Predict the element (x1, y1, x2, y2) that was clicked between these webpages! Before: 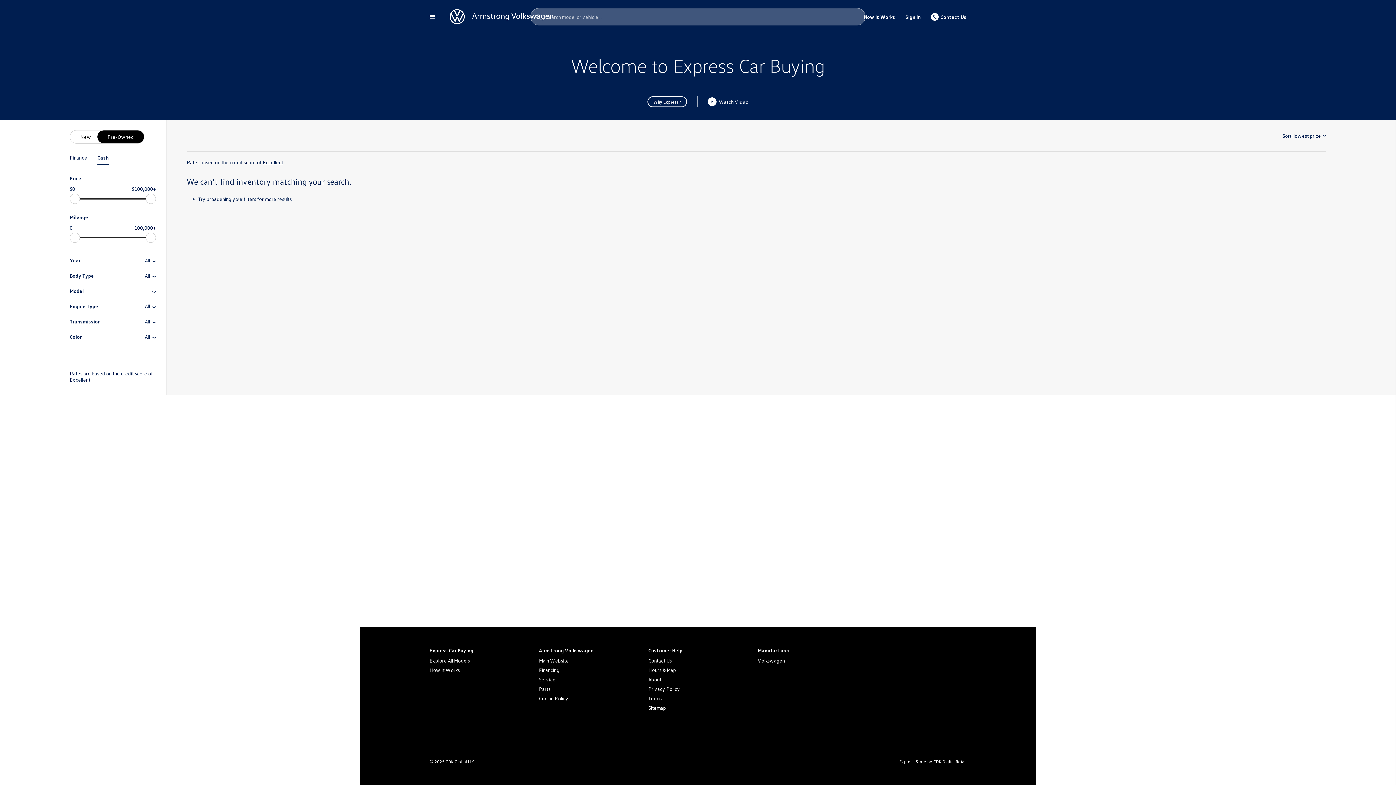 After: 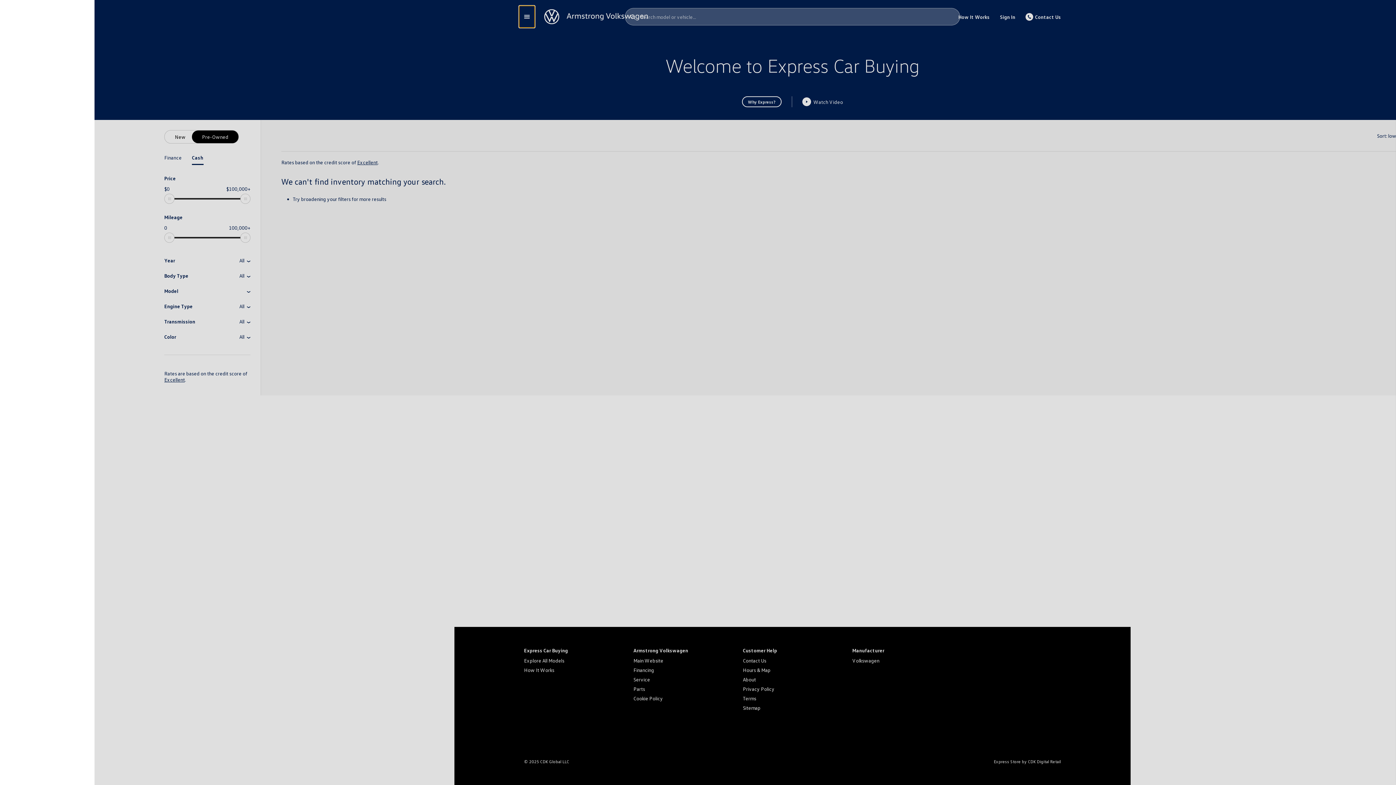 Action: bbox: (424, 5, 440, 27) label: Show menu